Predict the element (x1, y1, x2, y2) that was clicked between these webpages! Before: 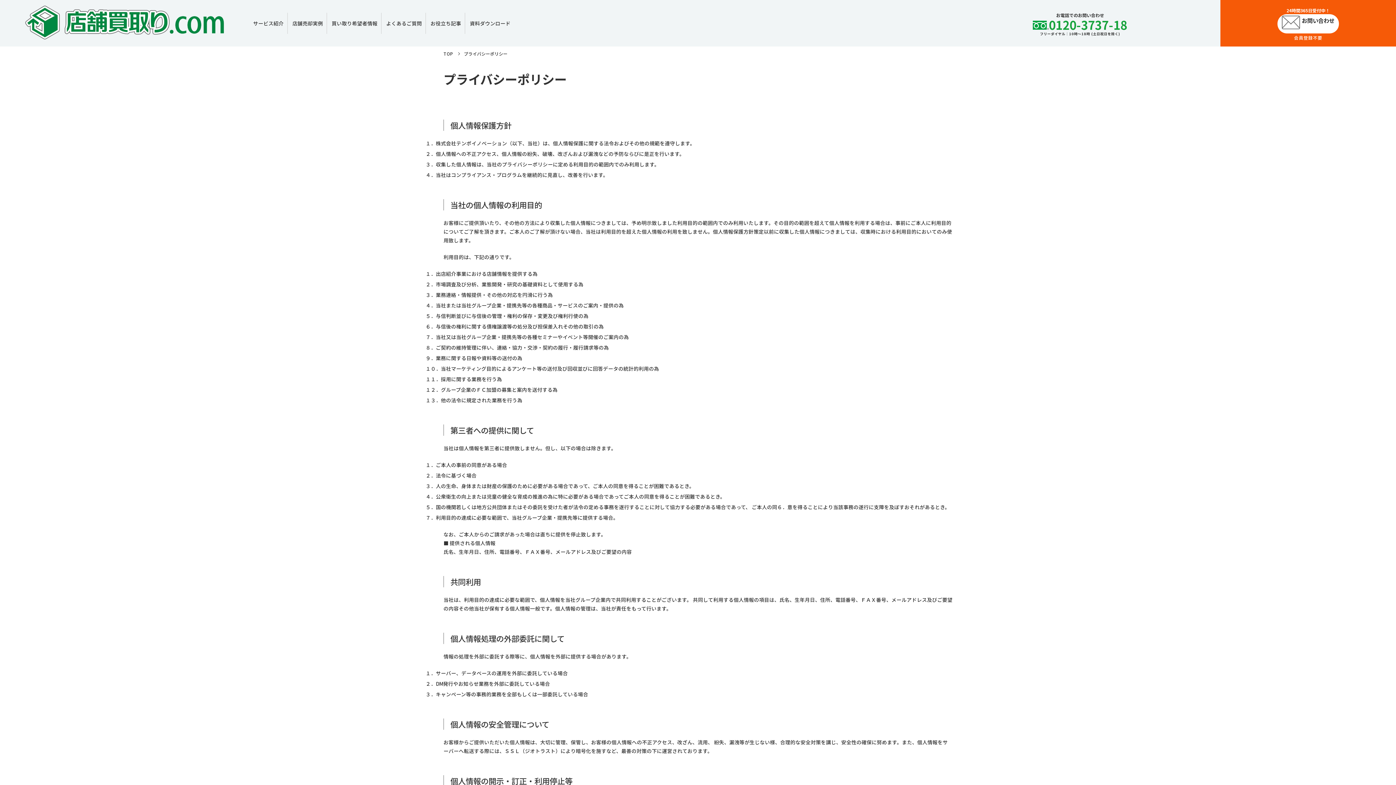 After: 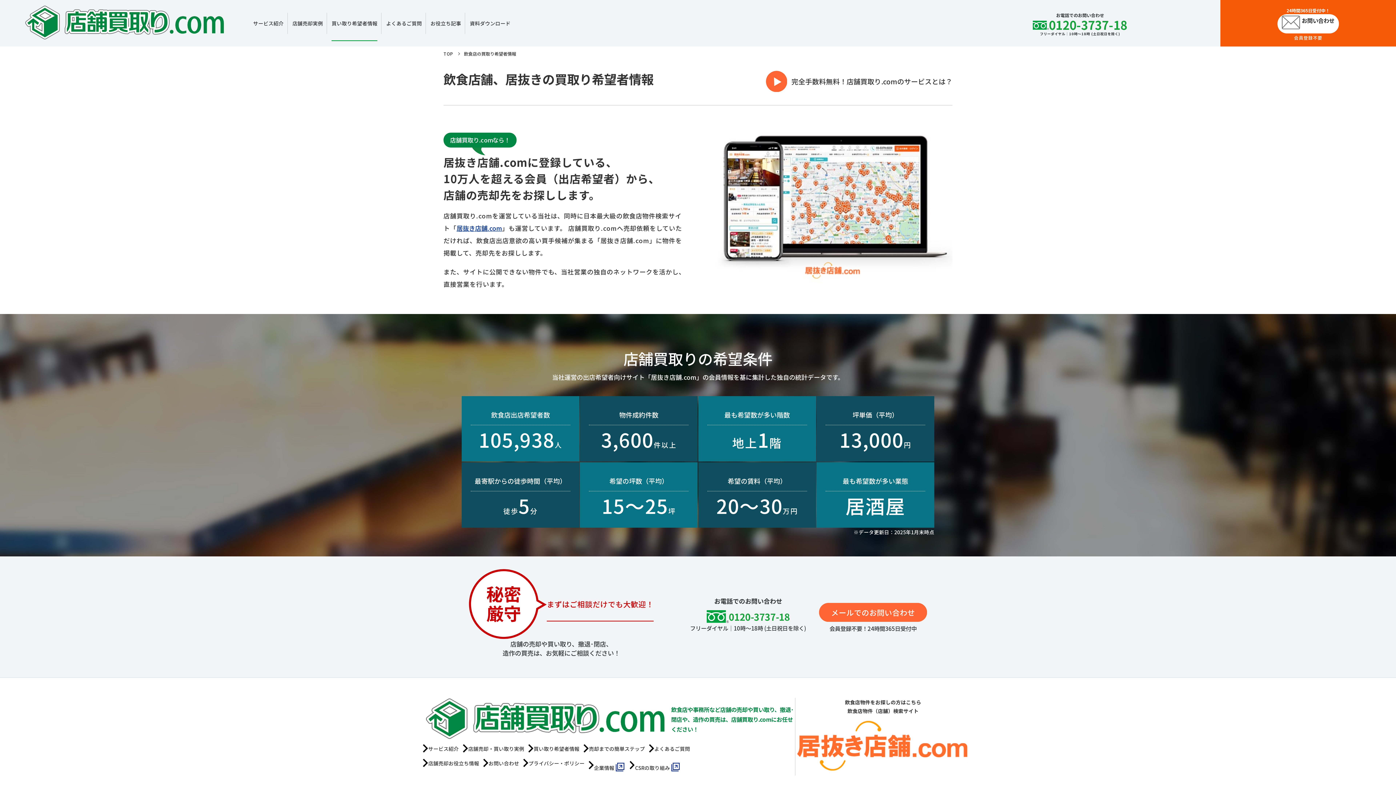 Action: bbox: (327, 14, 381, 32) label: 買い取り希望者情報